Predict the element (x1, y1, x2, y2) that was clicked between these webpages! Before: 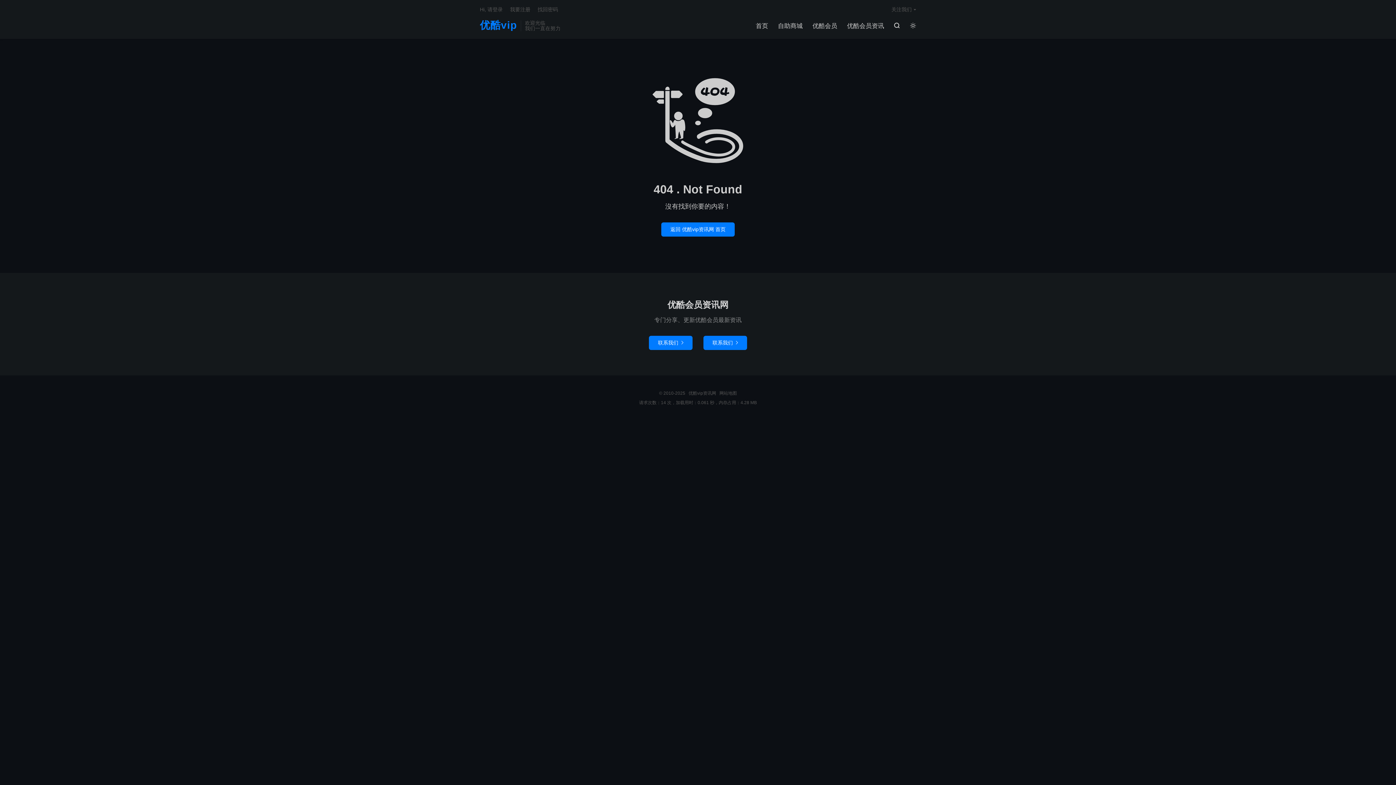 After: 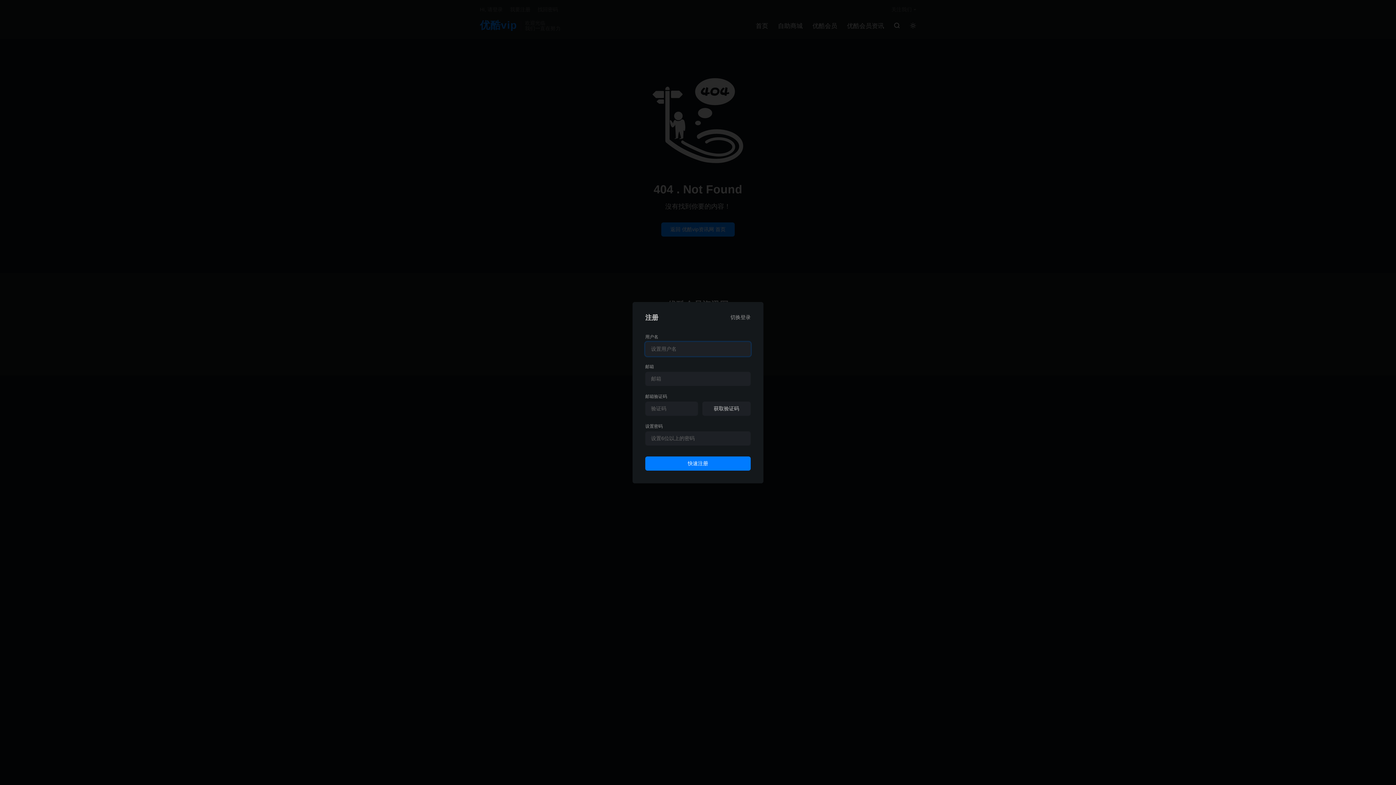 Action: label: 我要注册 bbox: (510, 6, 530, 12)